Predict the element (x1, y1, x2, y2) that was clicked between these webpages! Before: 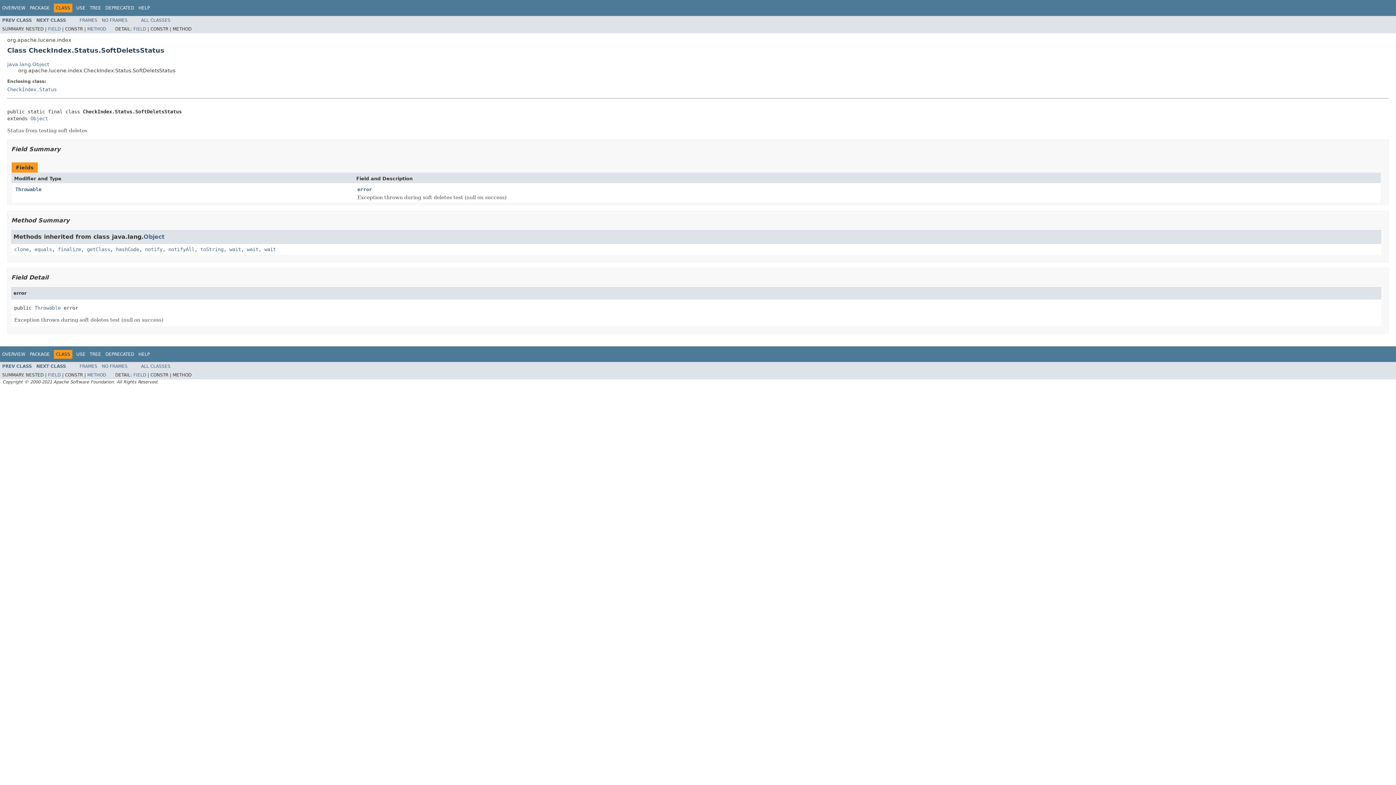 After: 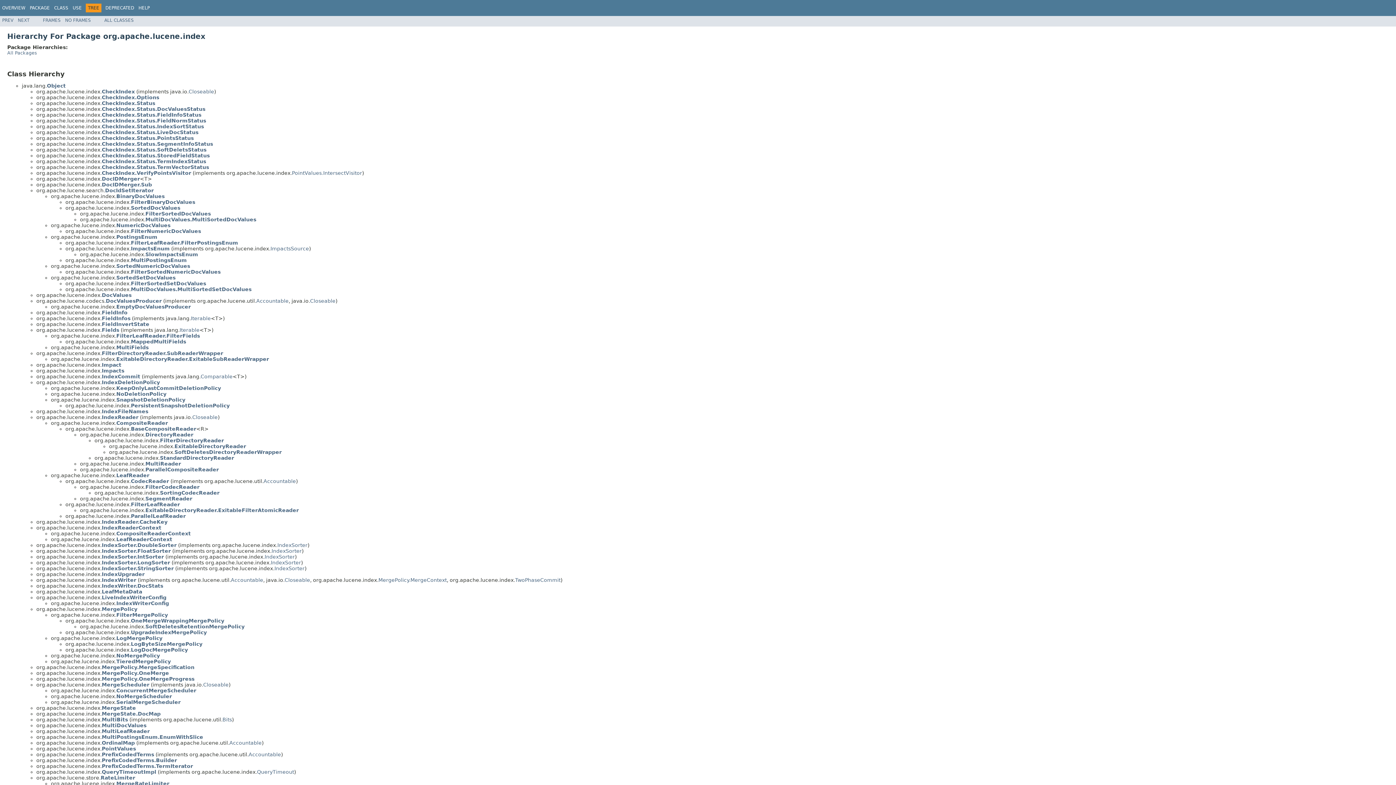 Action: label: TREE bbox: (89, 5, 101, 10)